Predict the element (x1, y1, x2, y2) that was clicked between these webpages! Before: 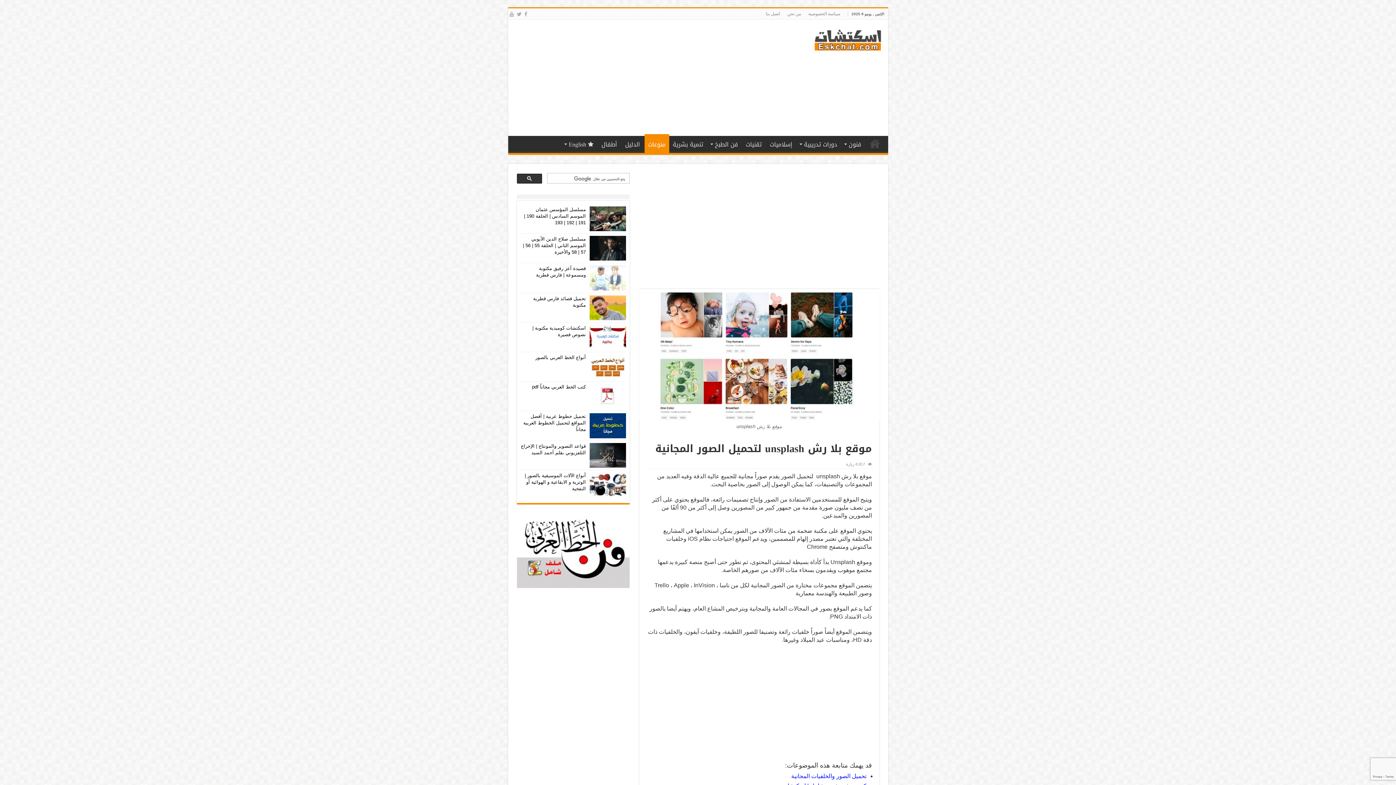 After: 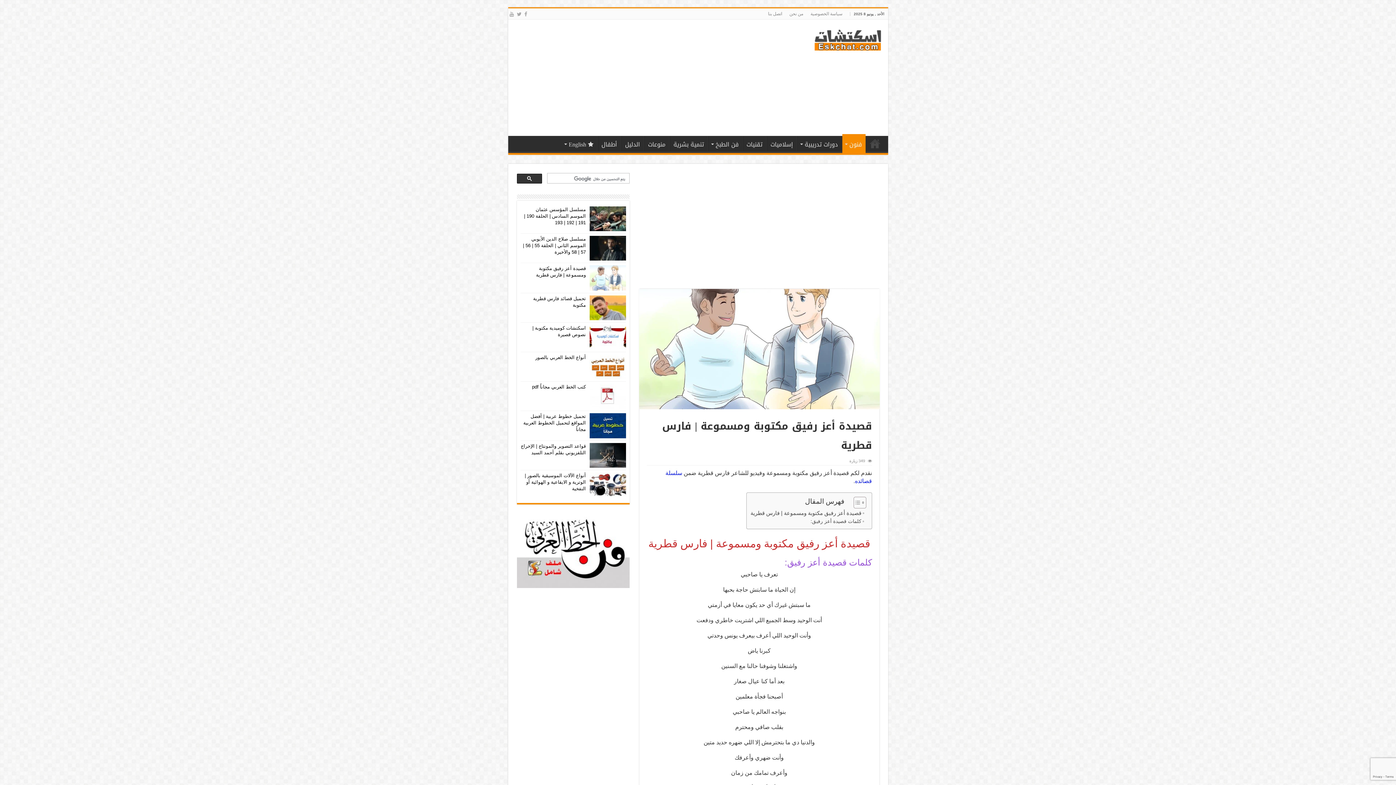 Action: bbox: (589, 265, 626, 290)